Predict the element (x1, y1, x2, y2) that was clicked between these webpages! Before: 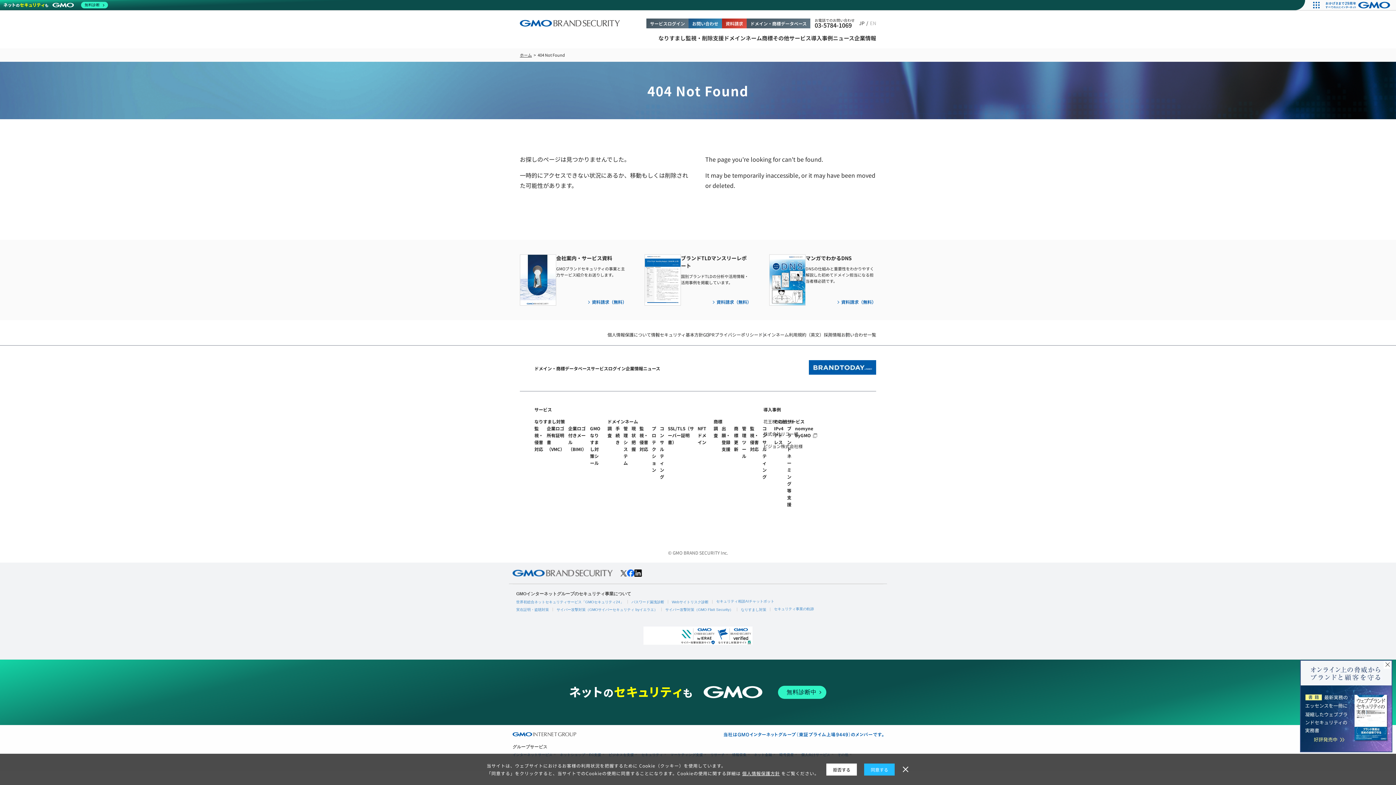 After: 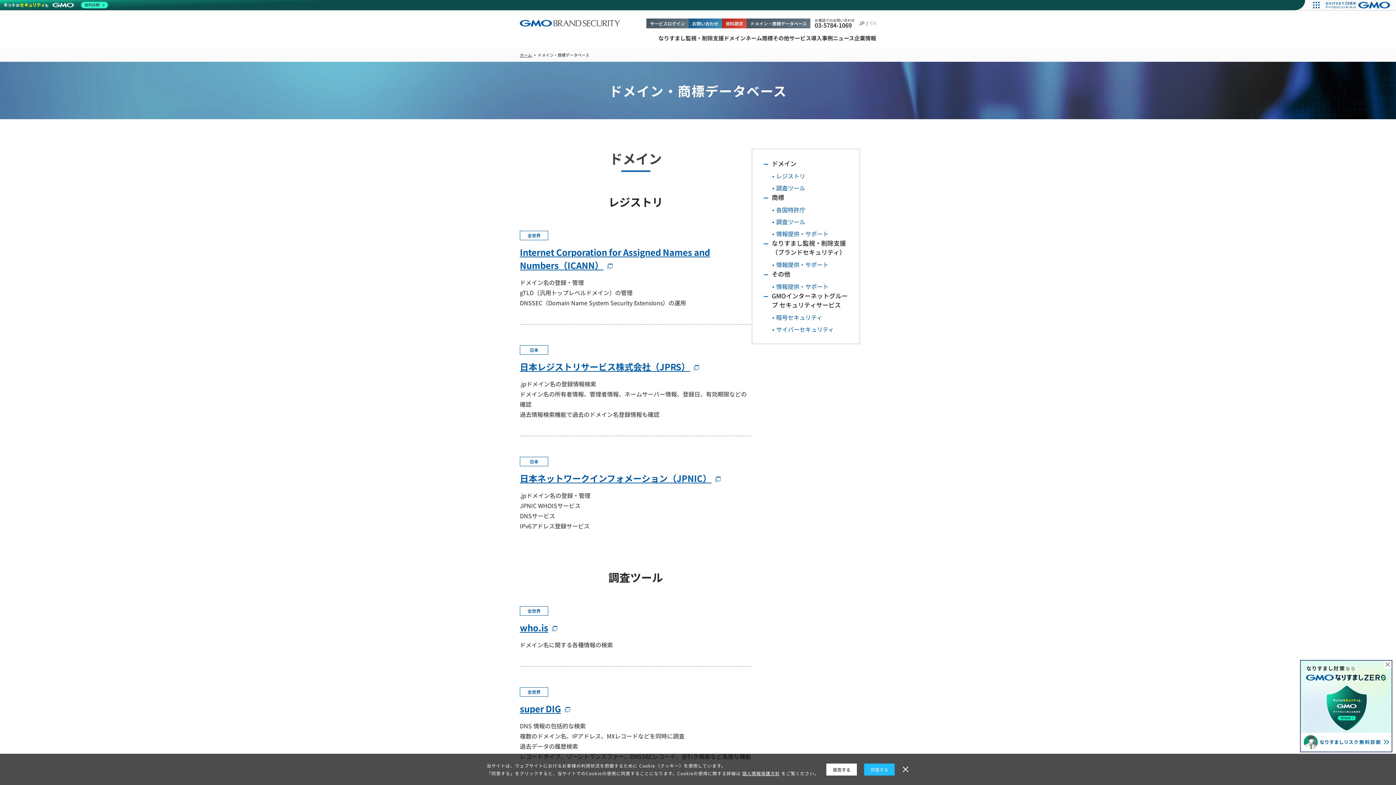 Action: label: ドメイン・商標データベース bbox: (746, 18, 810, 28)